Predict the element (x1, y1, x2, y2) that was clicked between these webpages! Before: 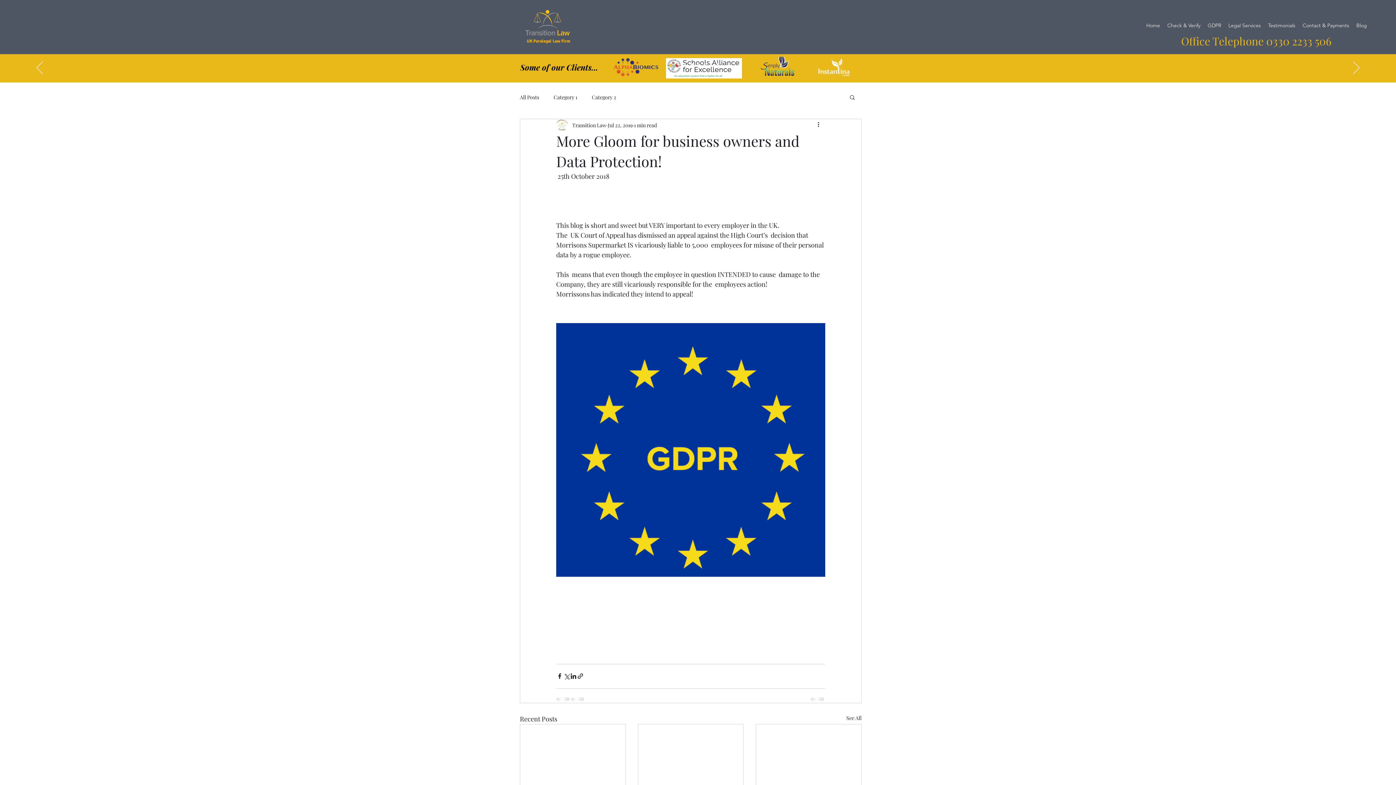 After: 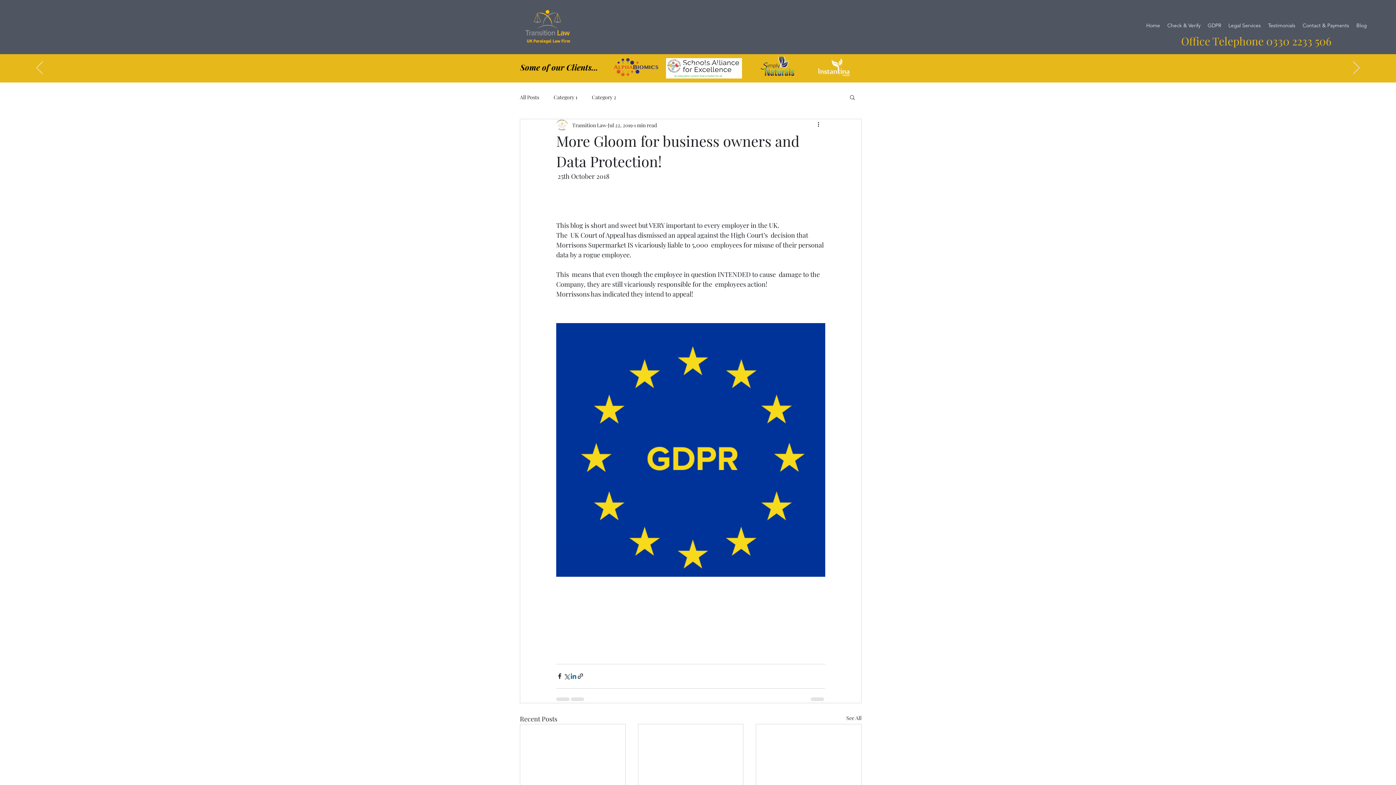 Action: label: Share via LinkedIn bbox: (570, 673, 577, 680)